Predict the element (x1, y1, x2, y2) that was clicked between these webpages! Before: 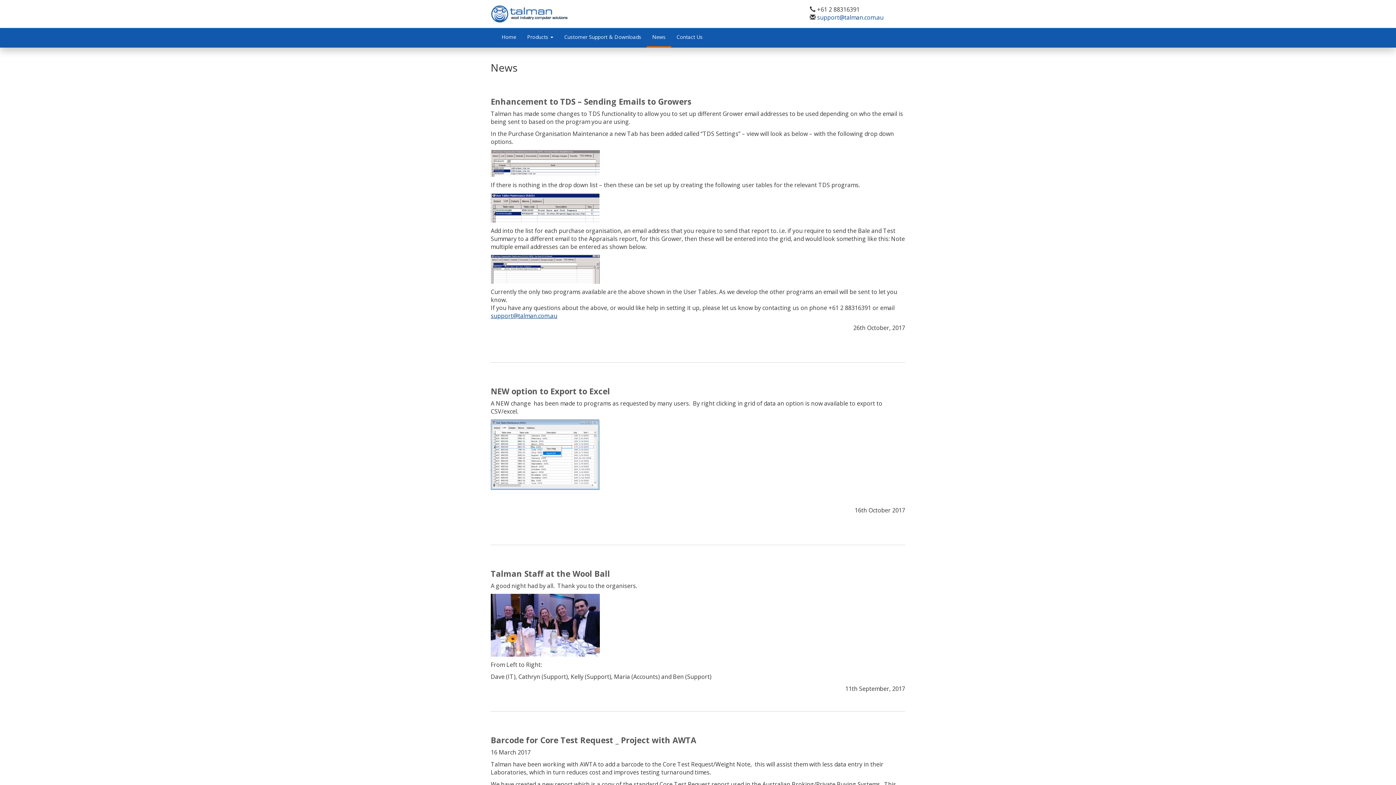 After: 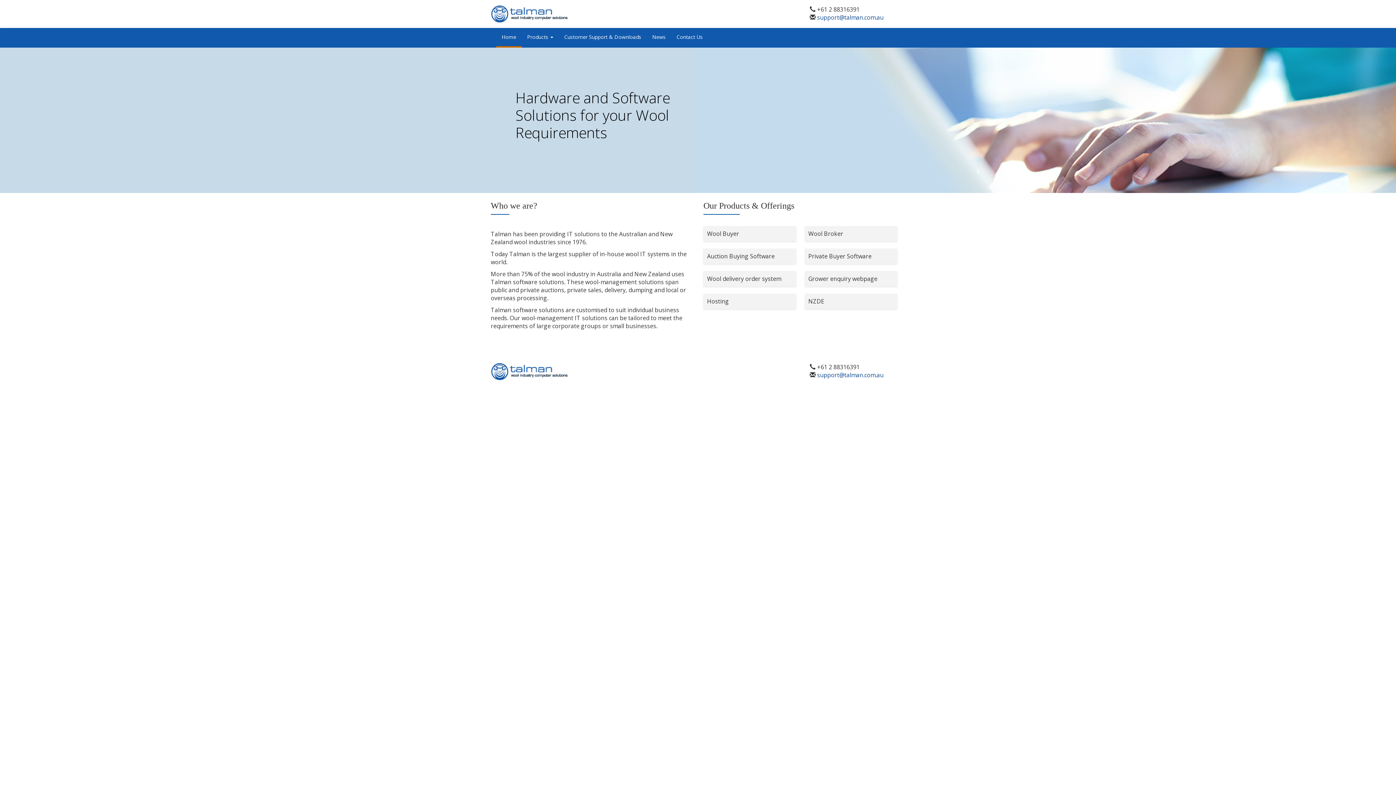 Action: bbox: (496, 28, 521, 47) label: Home